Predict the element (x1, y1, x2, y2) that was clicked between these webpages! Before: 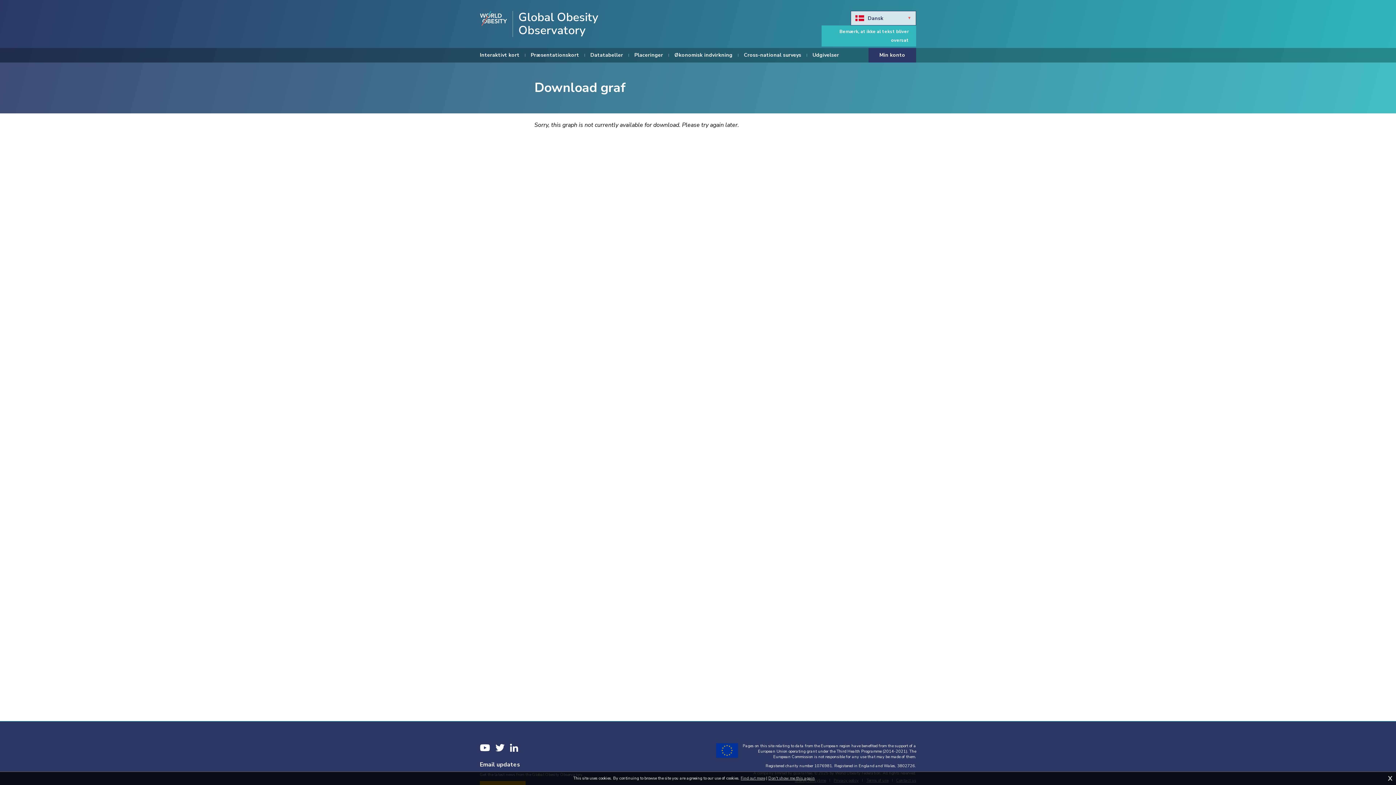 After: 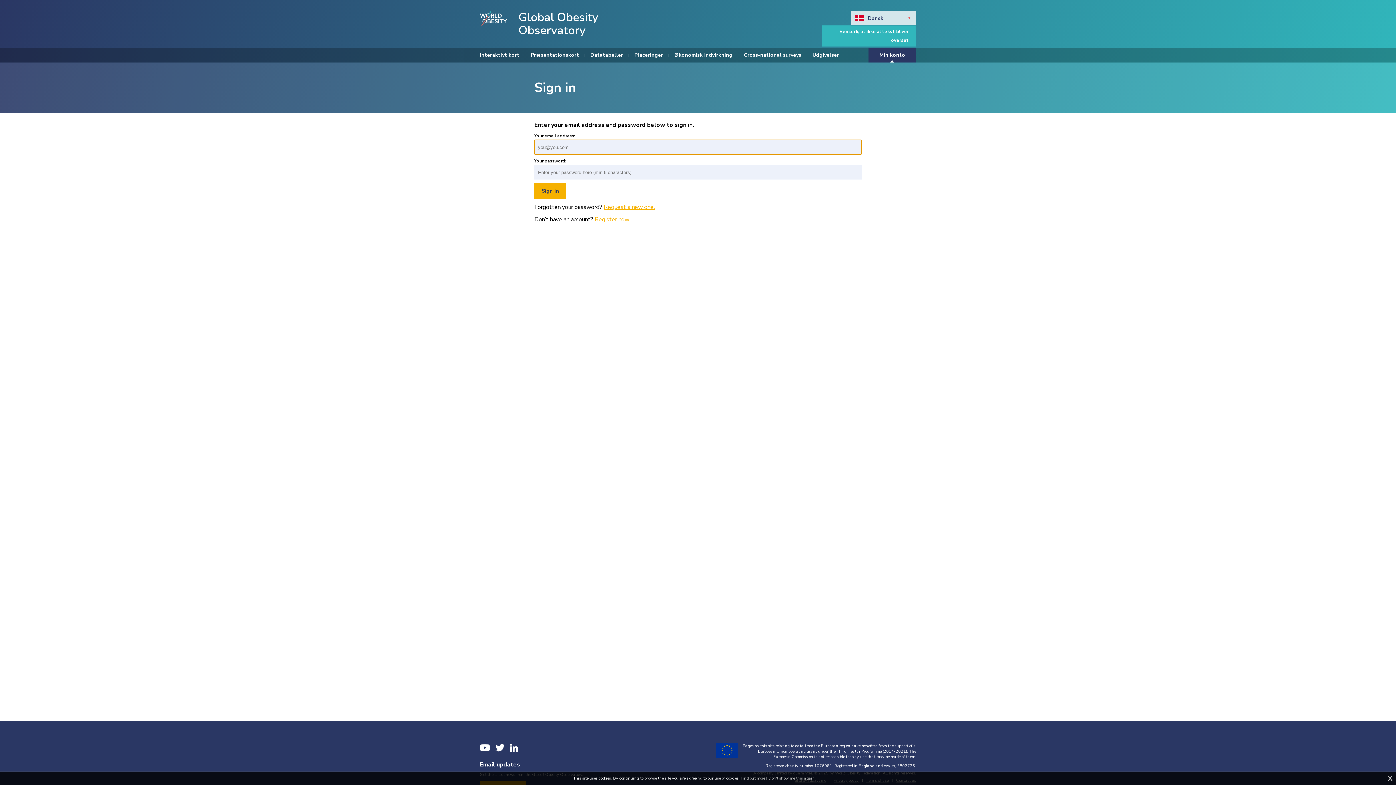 Action: bbox: (868, 48, 916, 62) label: Min konto